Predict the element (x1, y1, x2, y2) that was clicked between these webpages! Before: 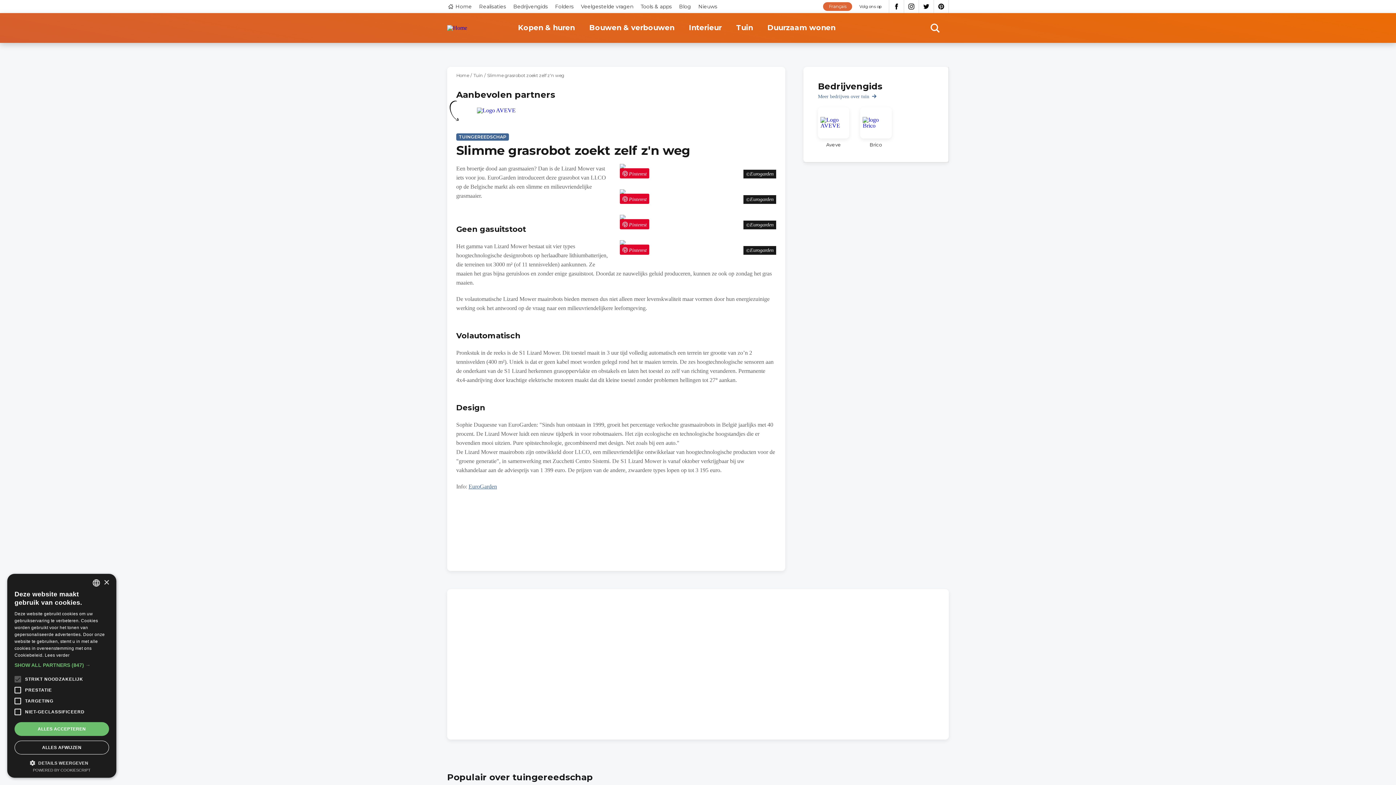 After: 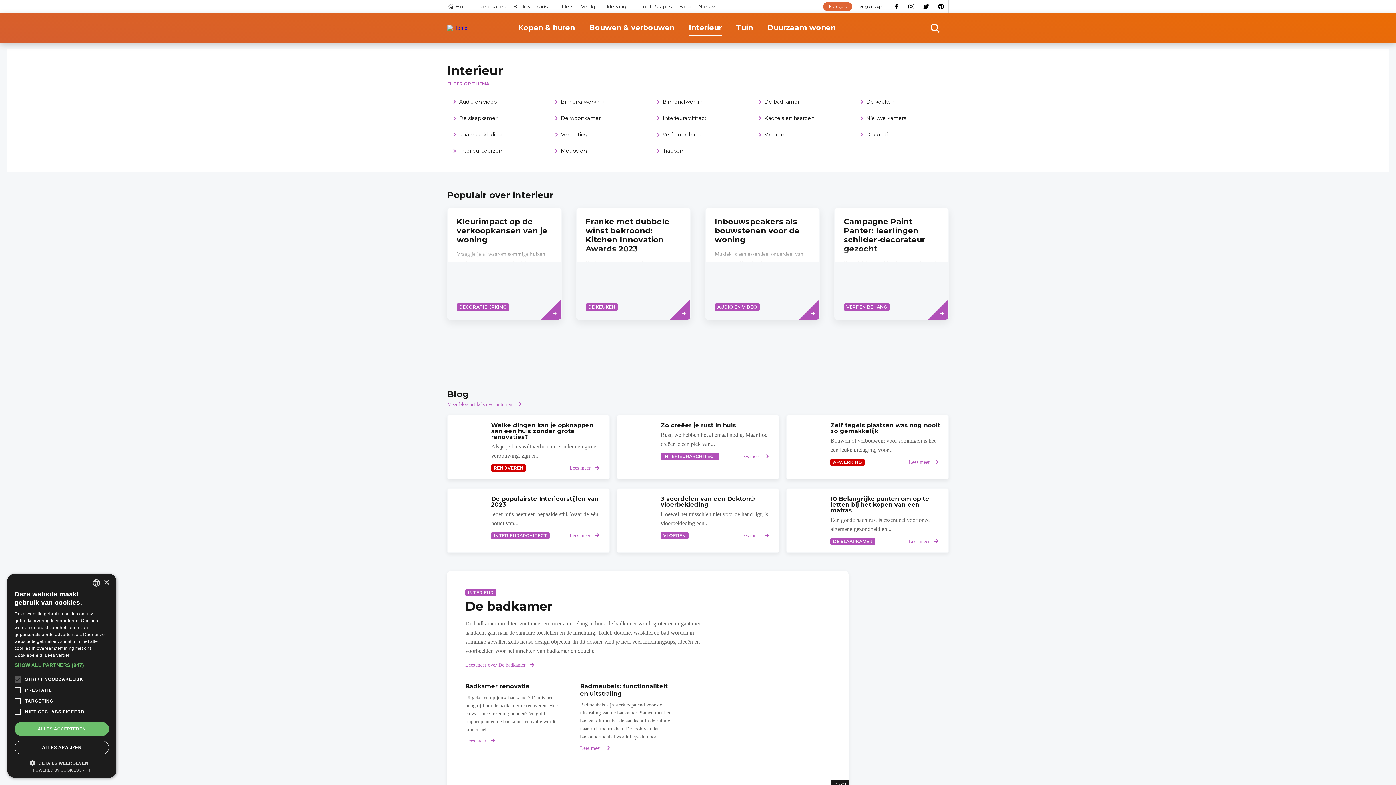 Action: bbox: (689, 13, 721, 35) label: Interieur